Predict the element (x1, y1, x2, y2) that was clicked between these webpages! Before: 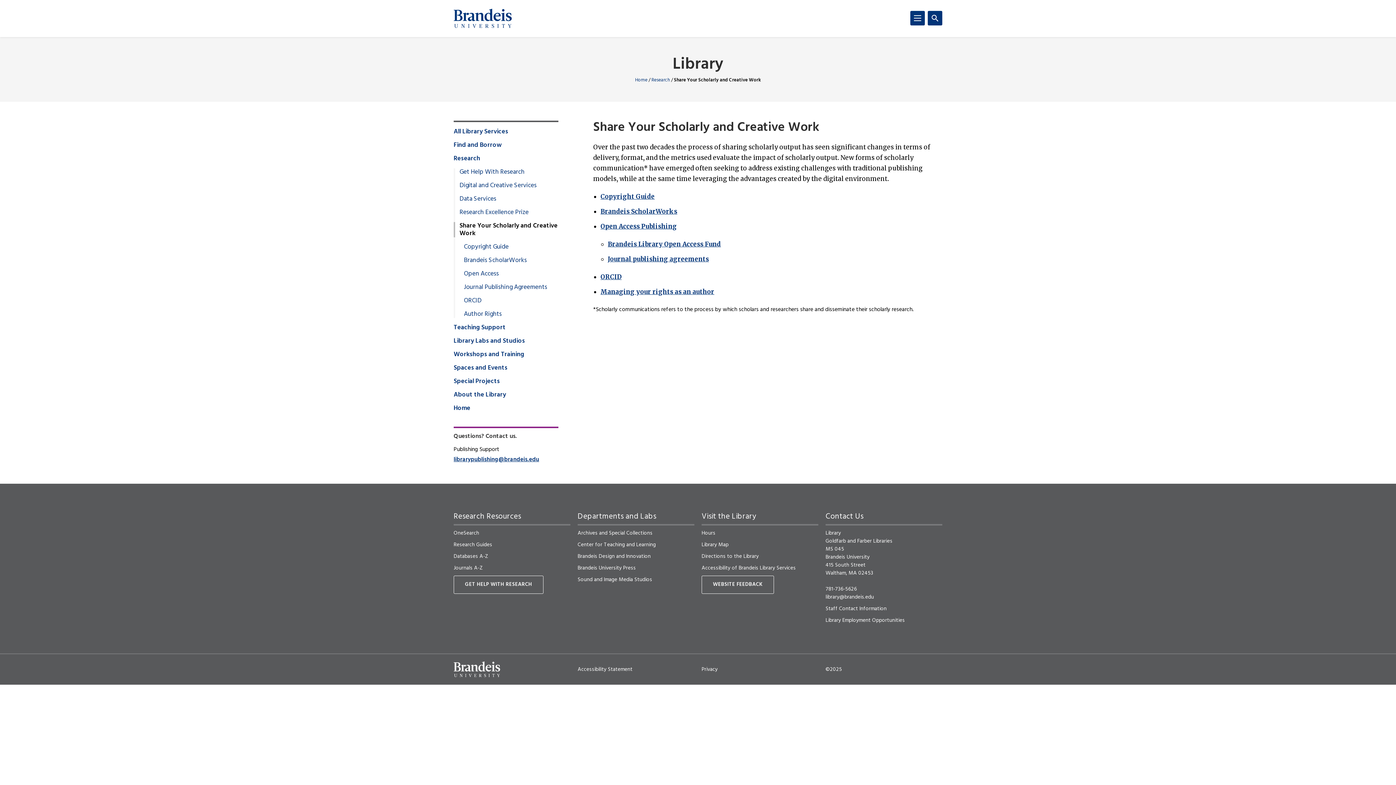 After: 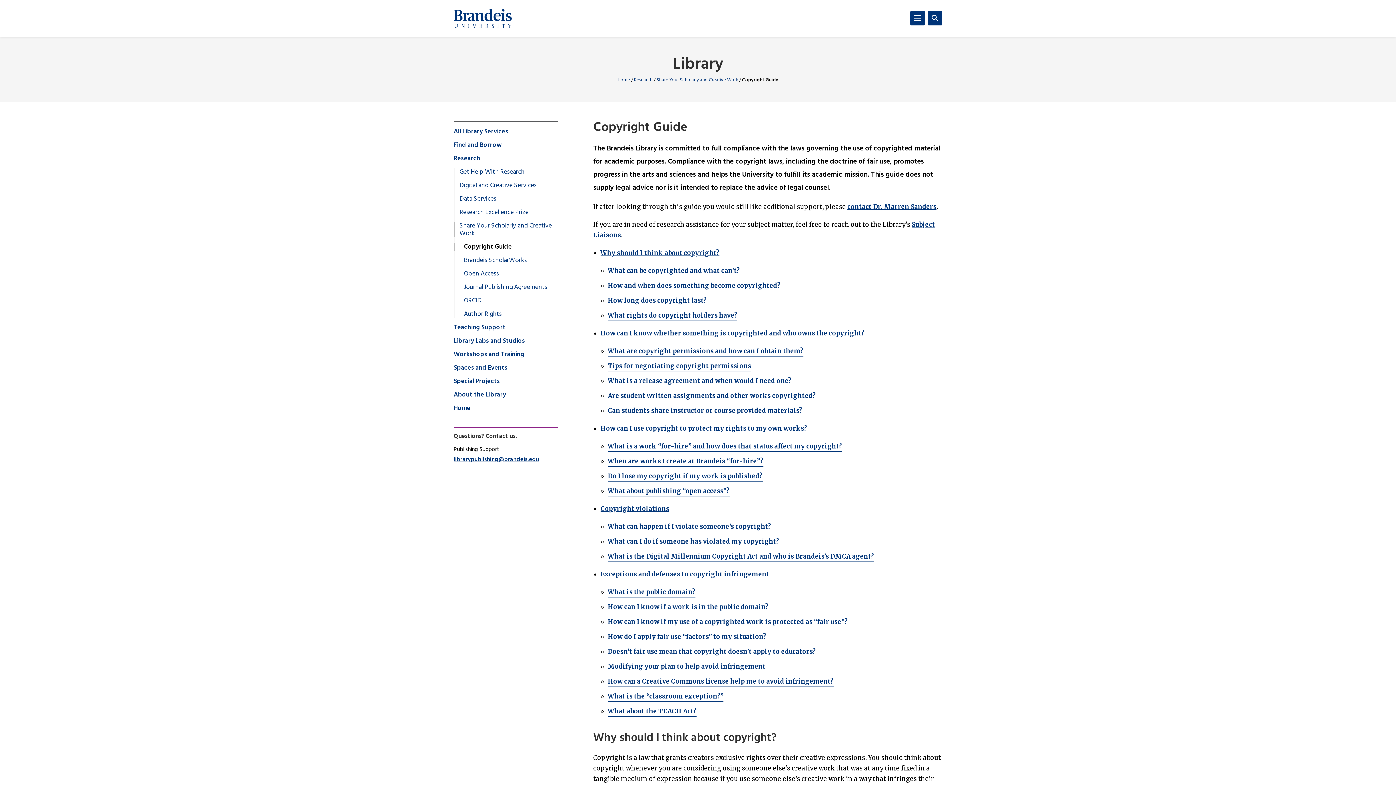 Action: label: Copyright Guide bbox: (453, 243, 508, 251)